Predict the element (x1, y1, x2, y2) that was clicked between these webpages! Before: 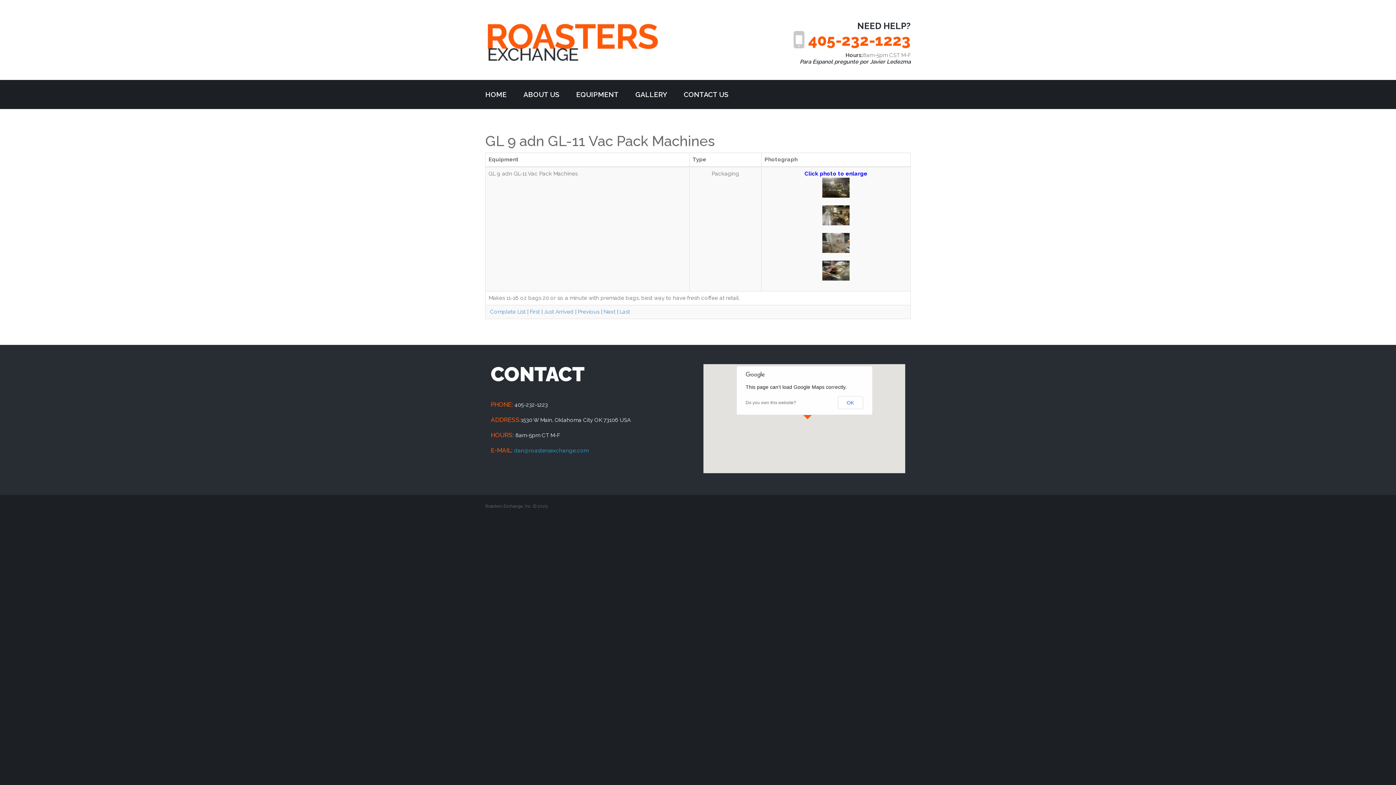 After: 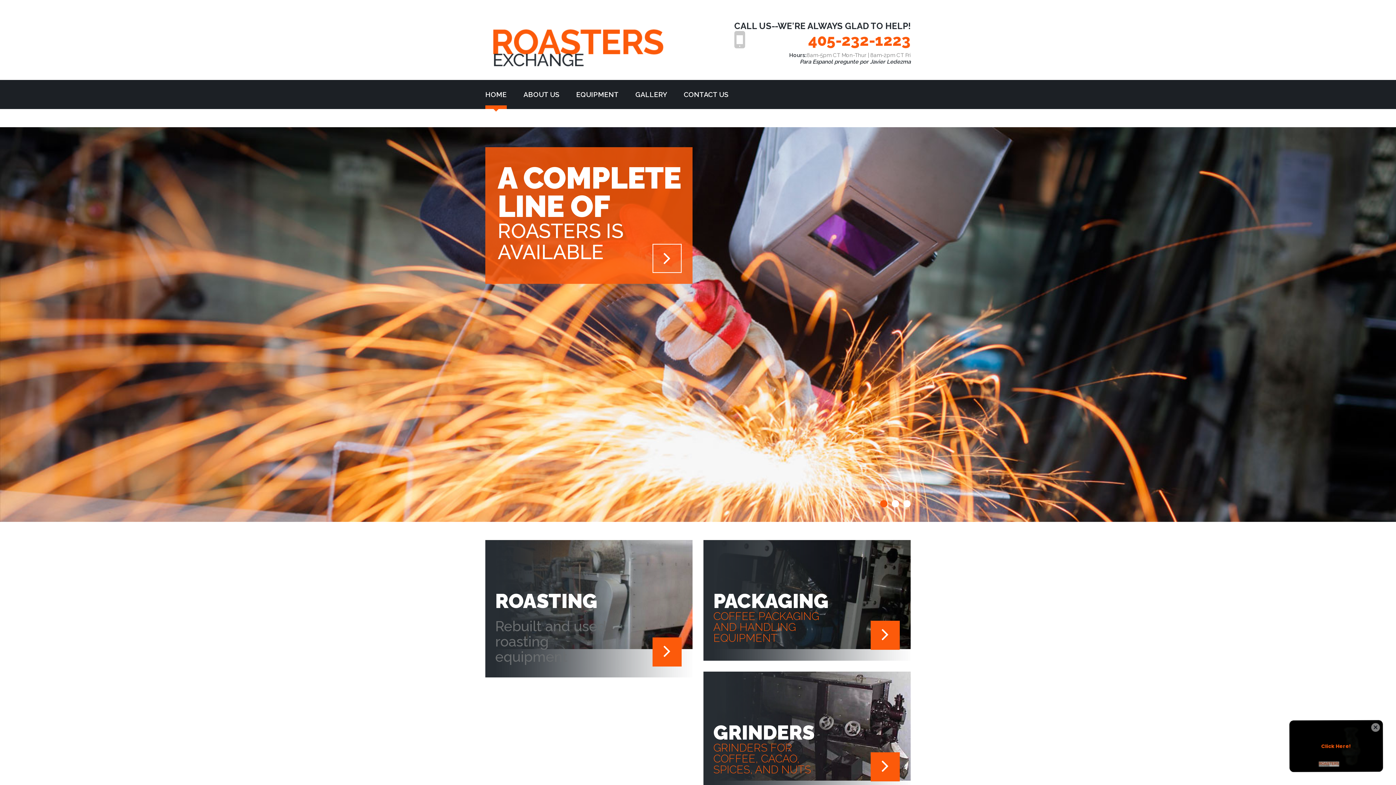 Action: bbox: (485, 21, 659, 61)